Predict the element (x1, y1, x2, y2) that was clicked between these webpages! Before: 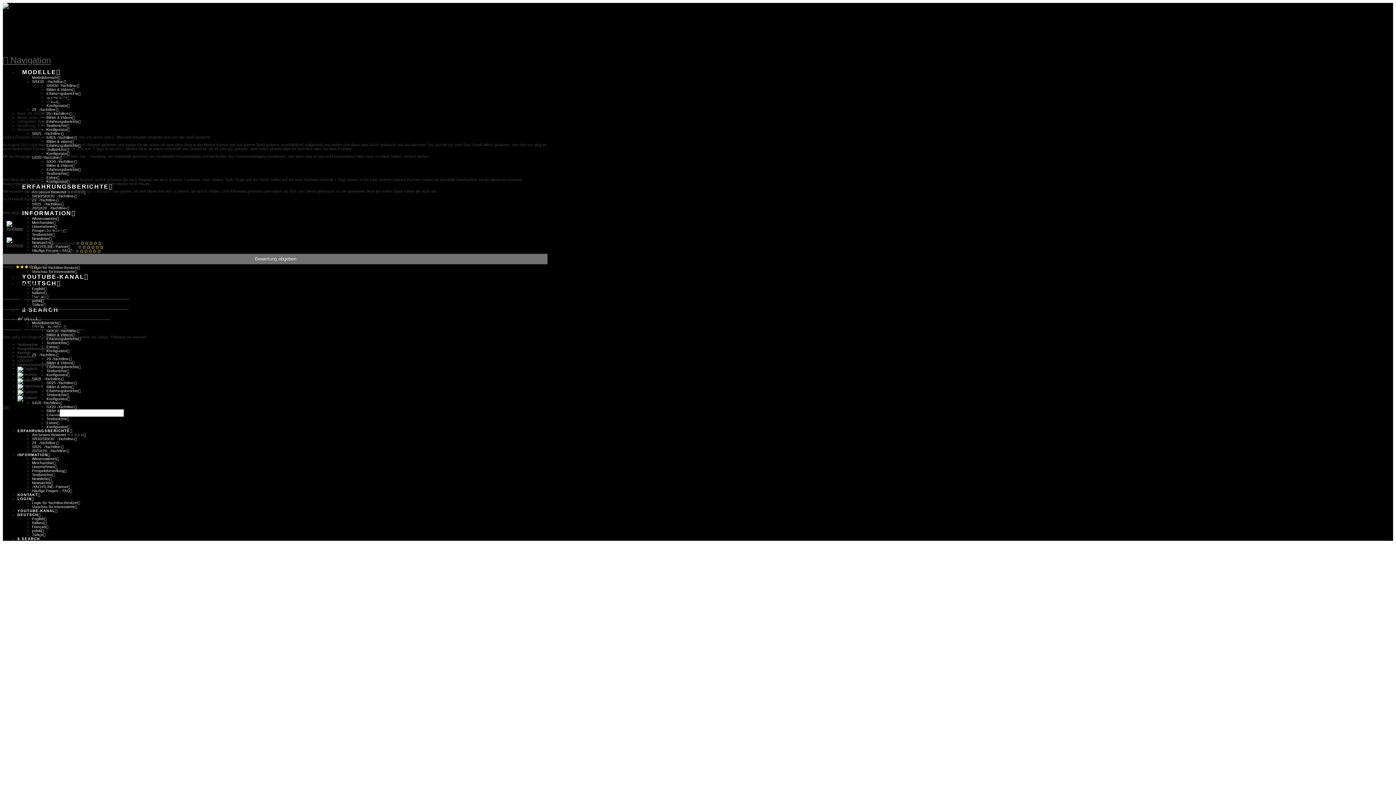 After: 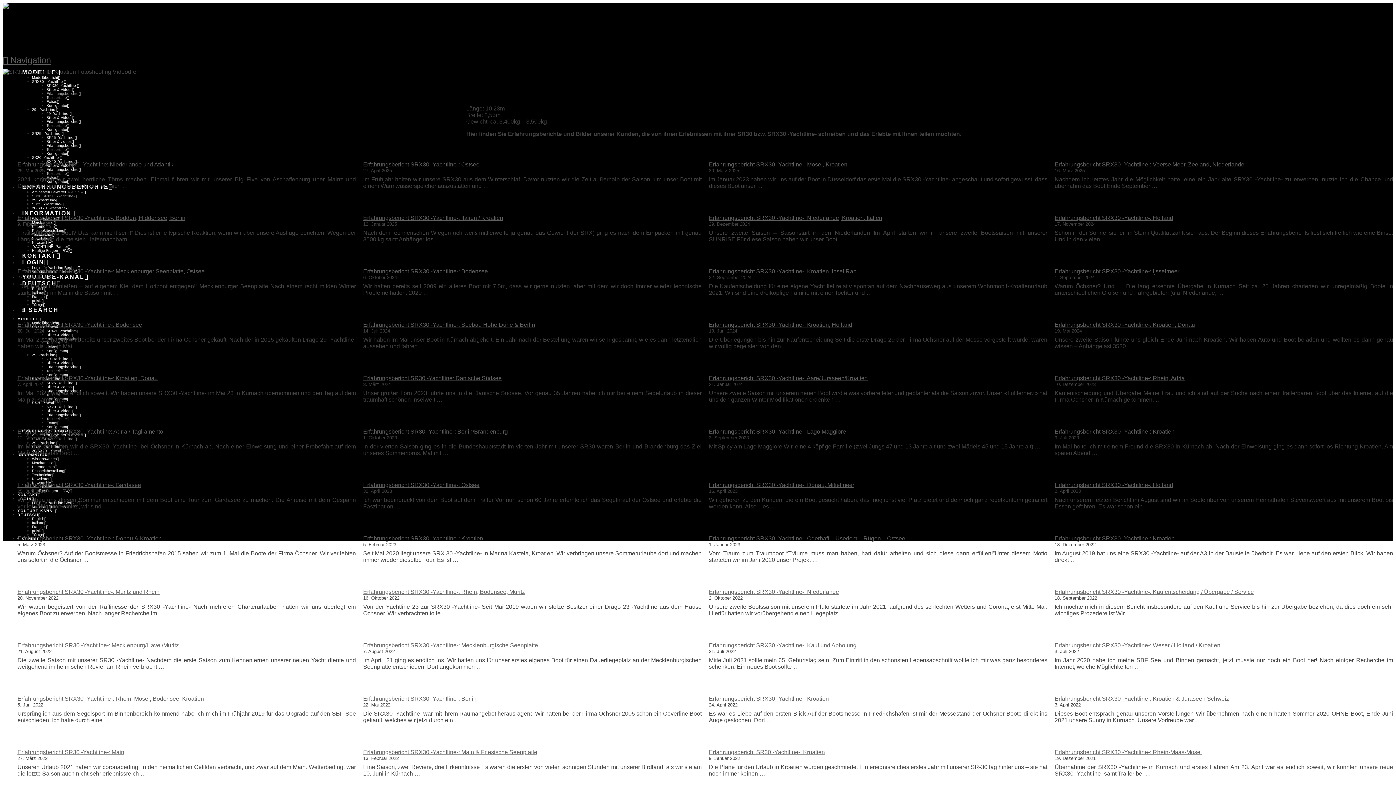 Action: label: SR30/SRX30⠀-Yachtline- bbox: (32, 194, 76, 198)